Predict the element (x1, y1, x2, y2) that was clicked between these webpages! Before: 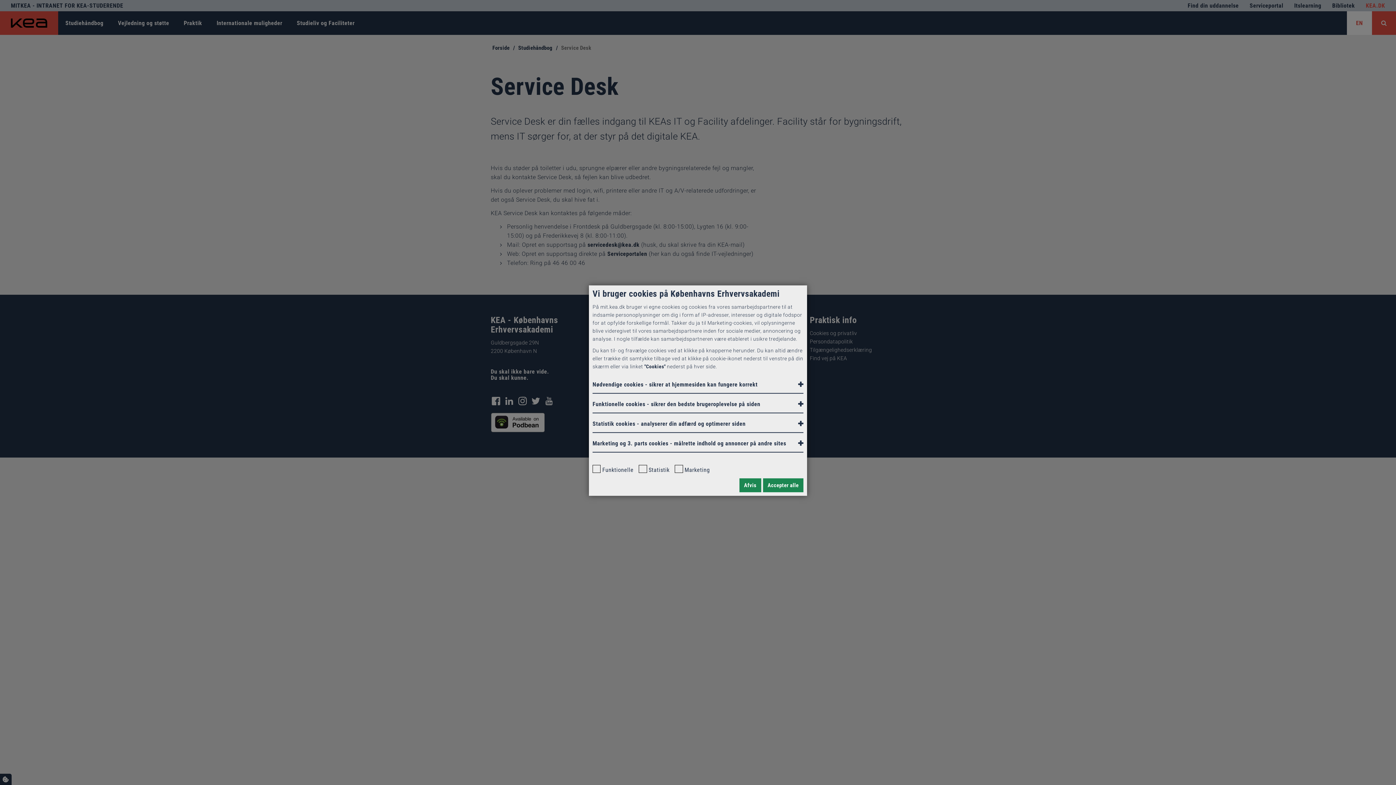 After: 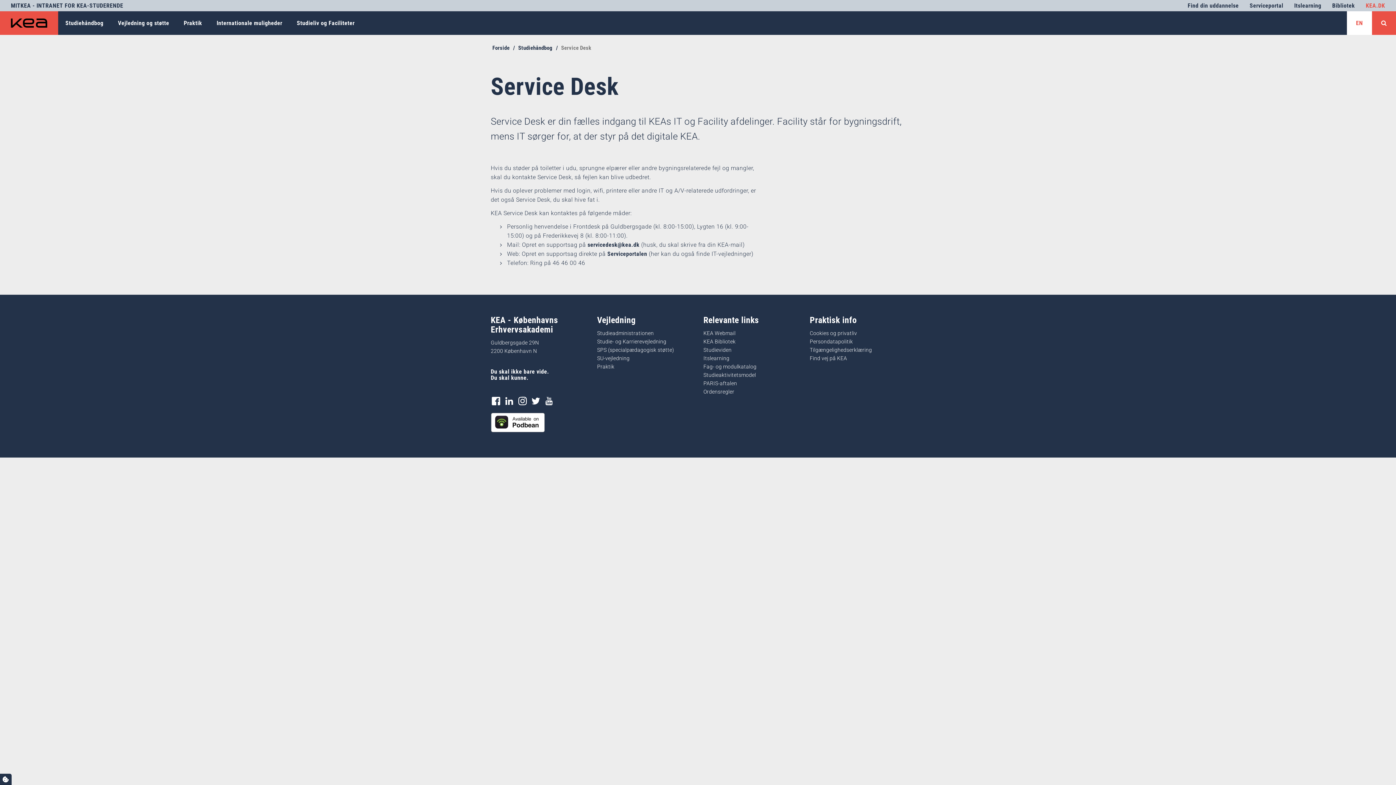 Action: label: Afvis bbox: (739, 478, 761, 492)